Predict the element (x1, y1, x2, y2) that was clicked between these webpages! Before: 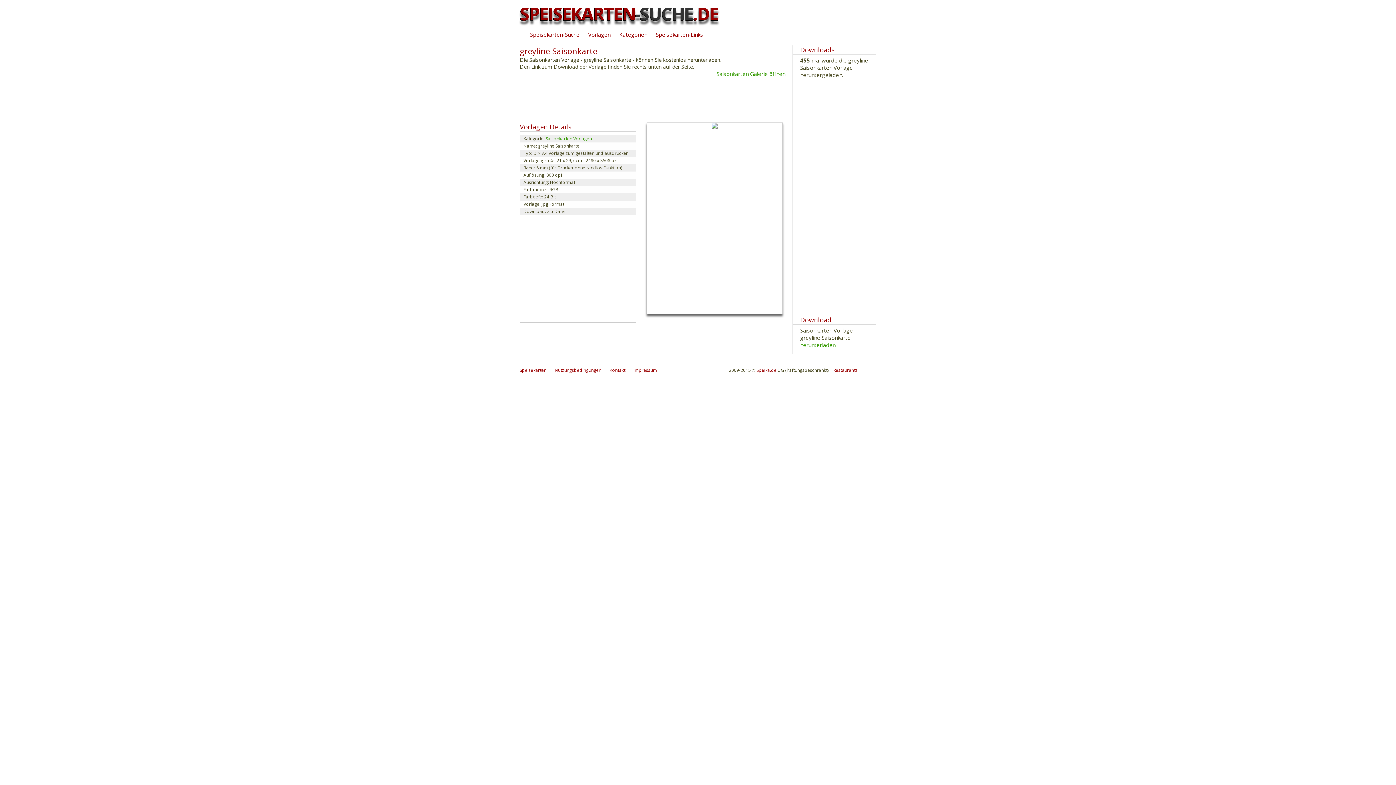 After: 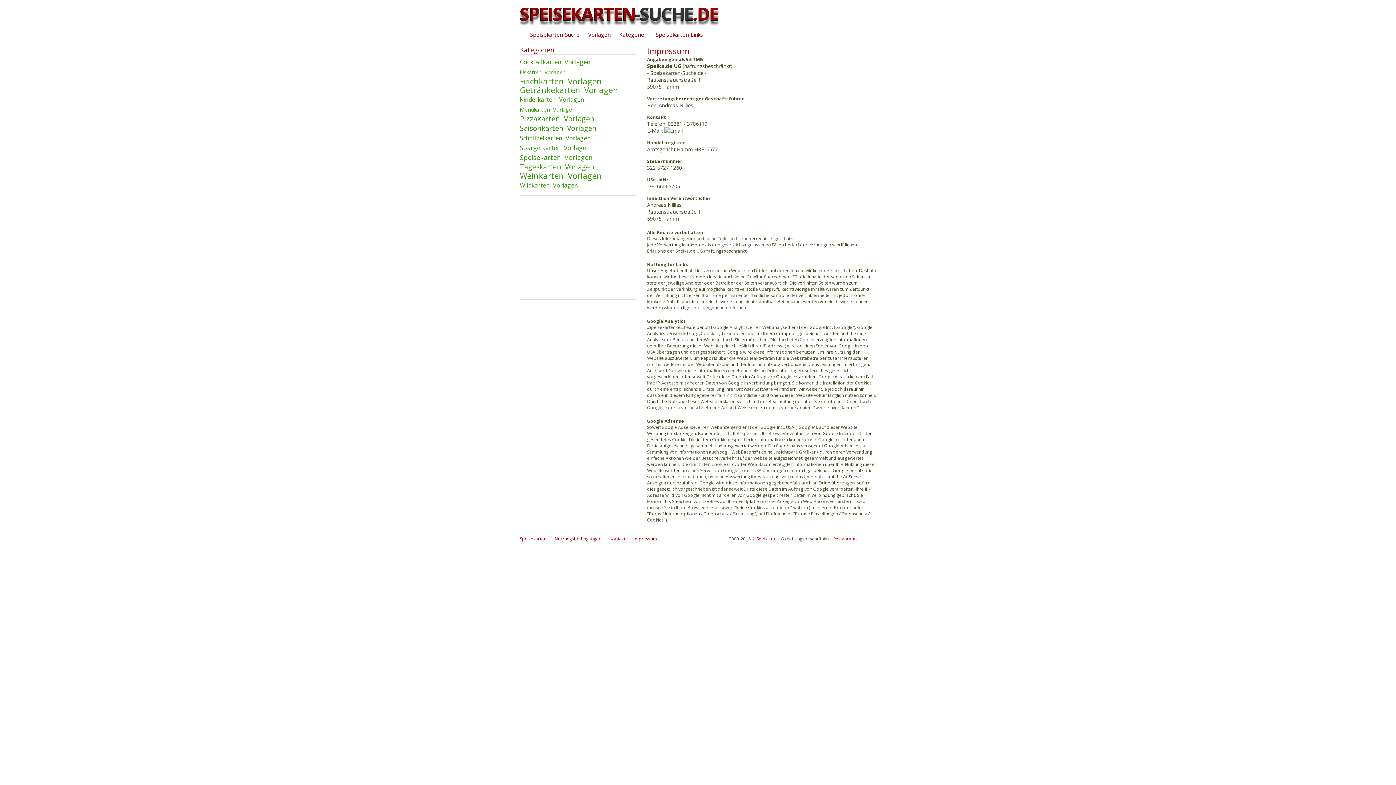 Action: label: Impressum bbox: (633, 367, 657, 373)